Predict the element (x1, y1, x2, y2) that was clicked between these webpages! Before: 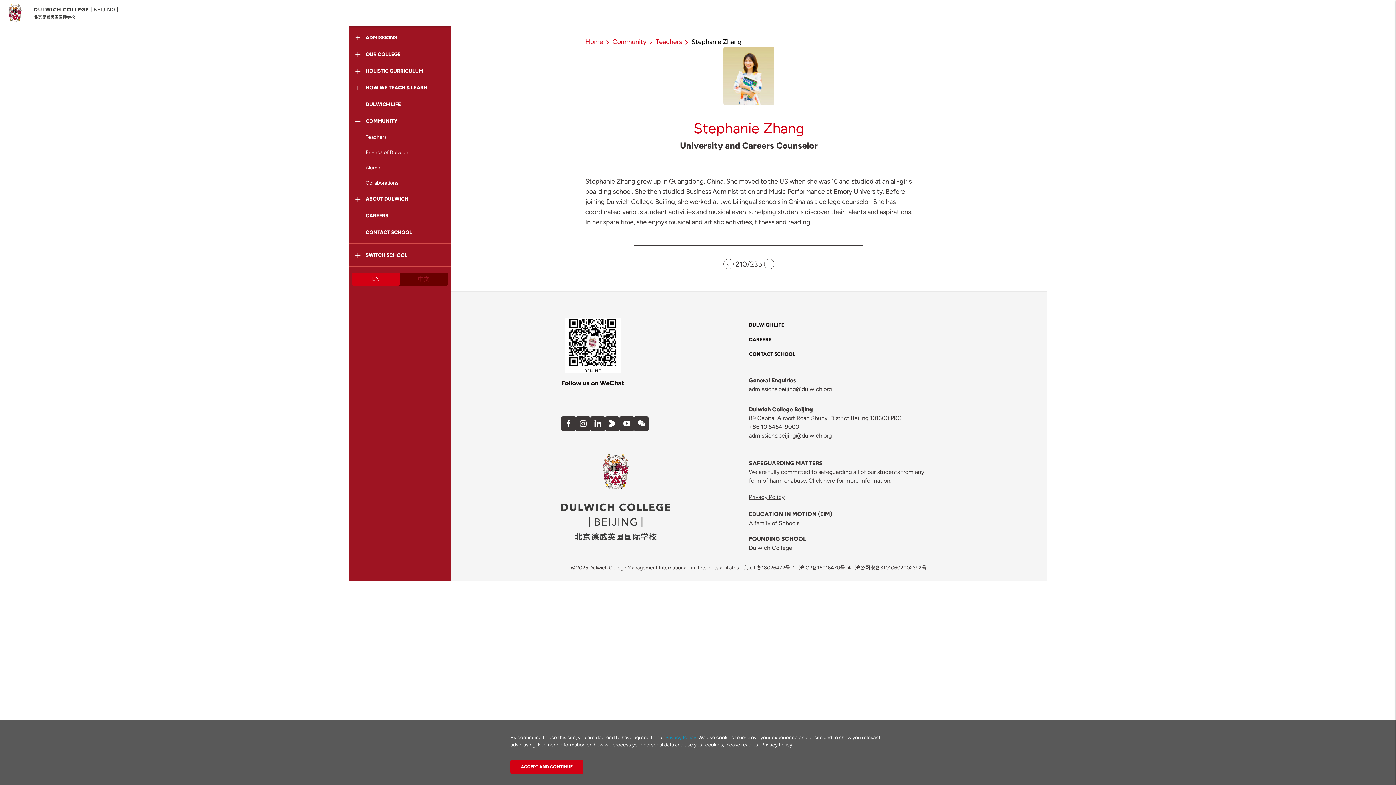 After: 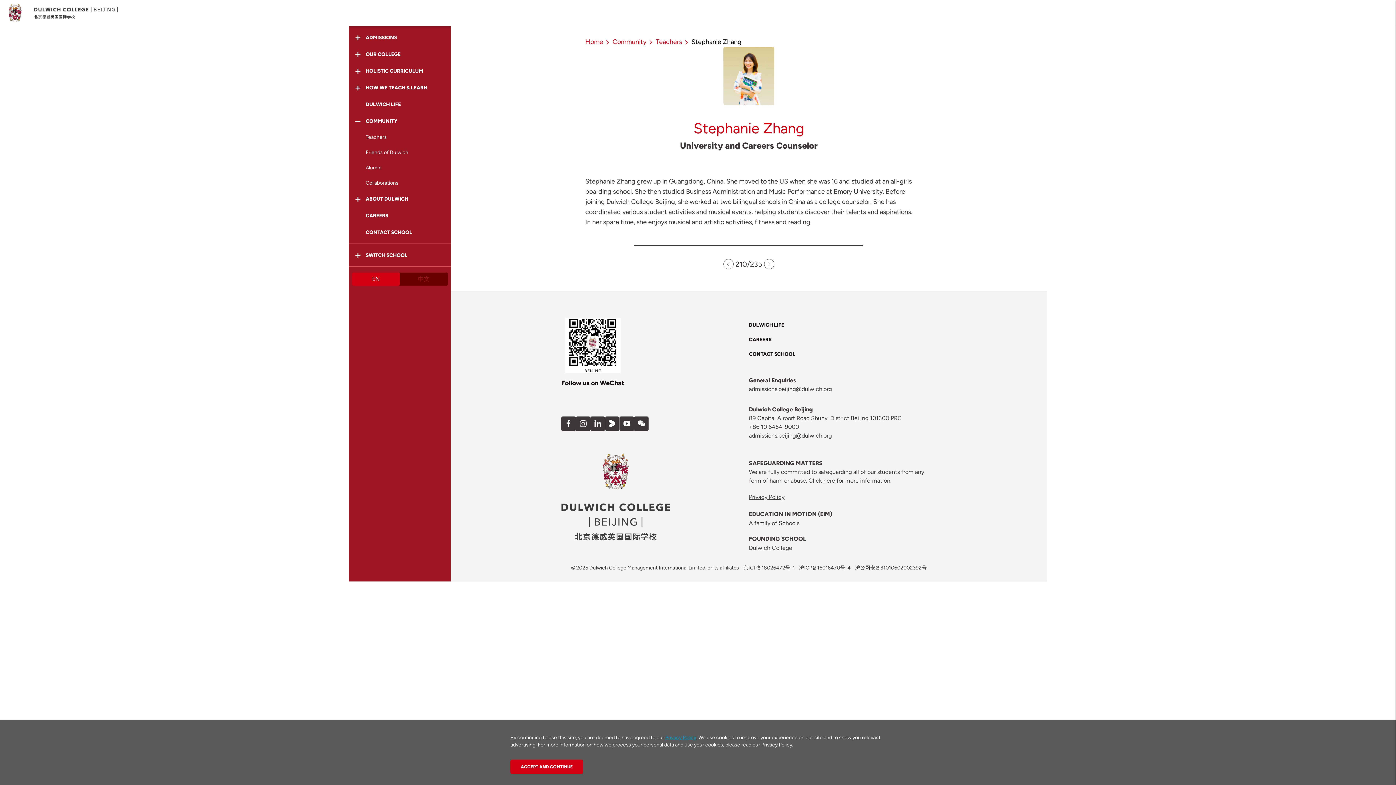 Action: bbox: (349, 224, 450, 240) label: CONTACT SCHOOL